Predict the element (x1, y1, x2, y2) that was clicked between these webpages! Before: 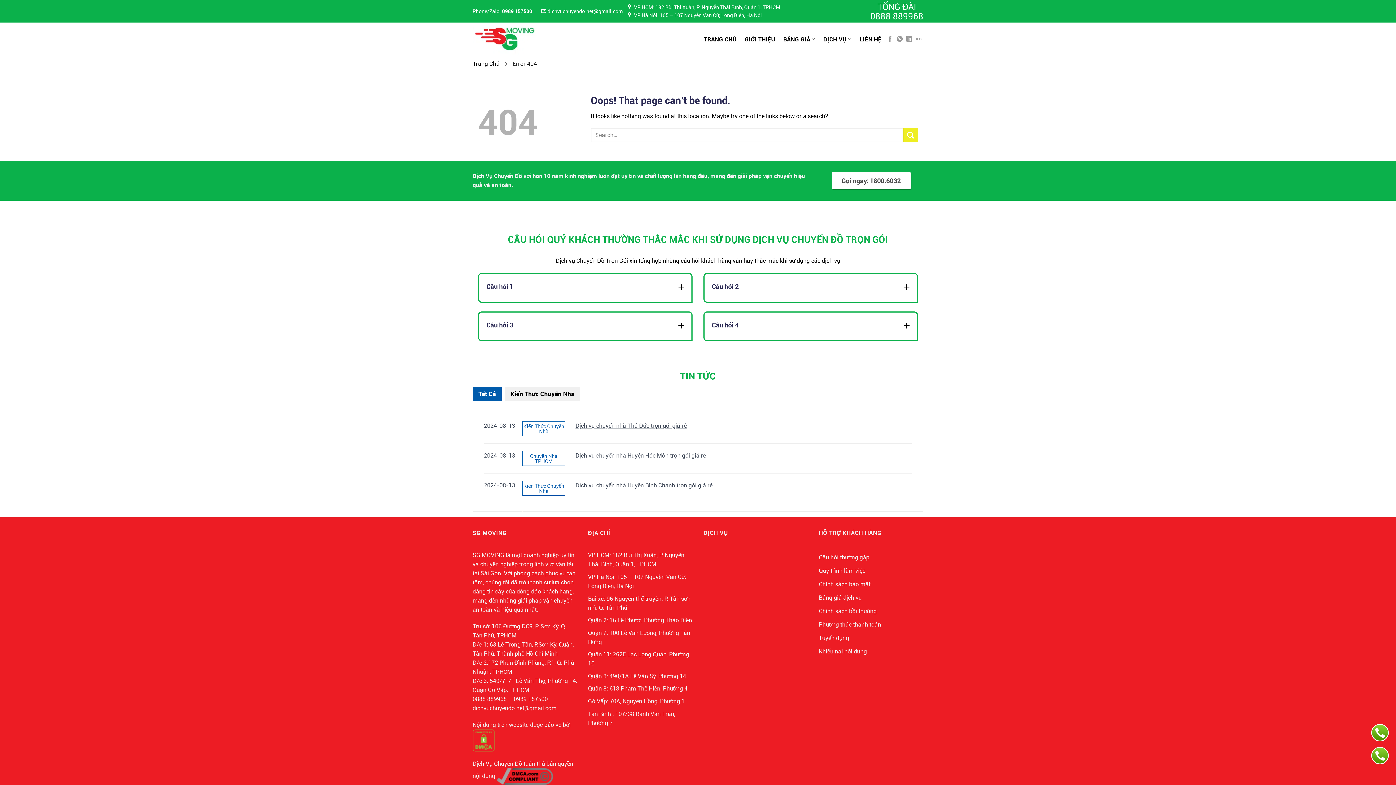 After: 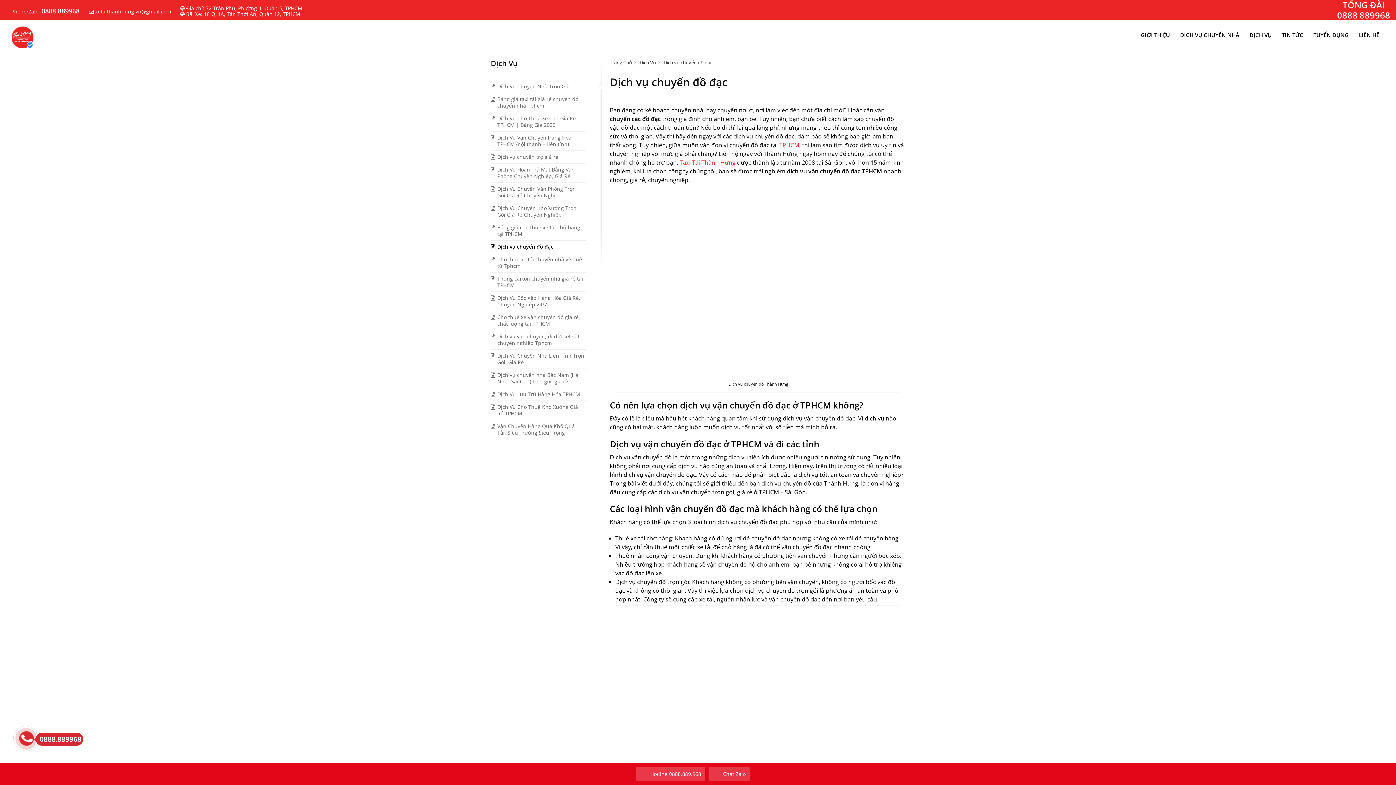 Action: label: Trang Chủ bbox: (472, 59, 499, 67)